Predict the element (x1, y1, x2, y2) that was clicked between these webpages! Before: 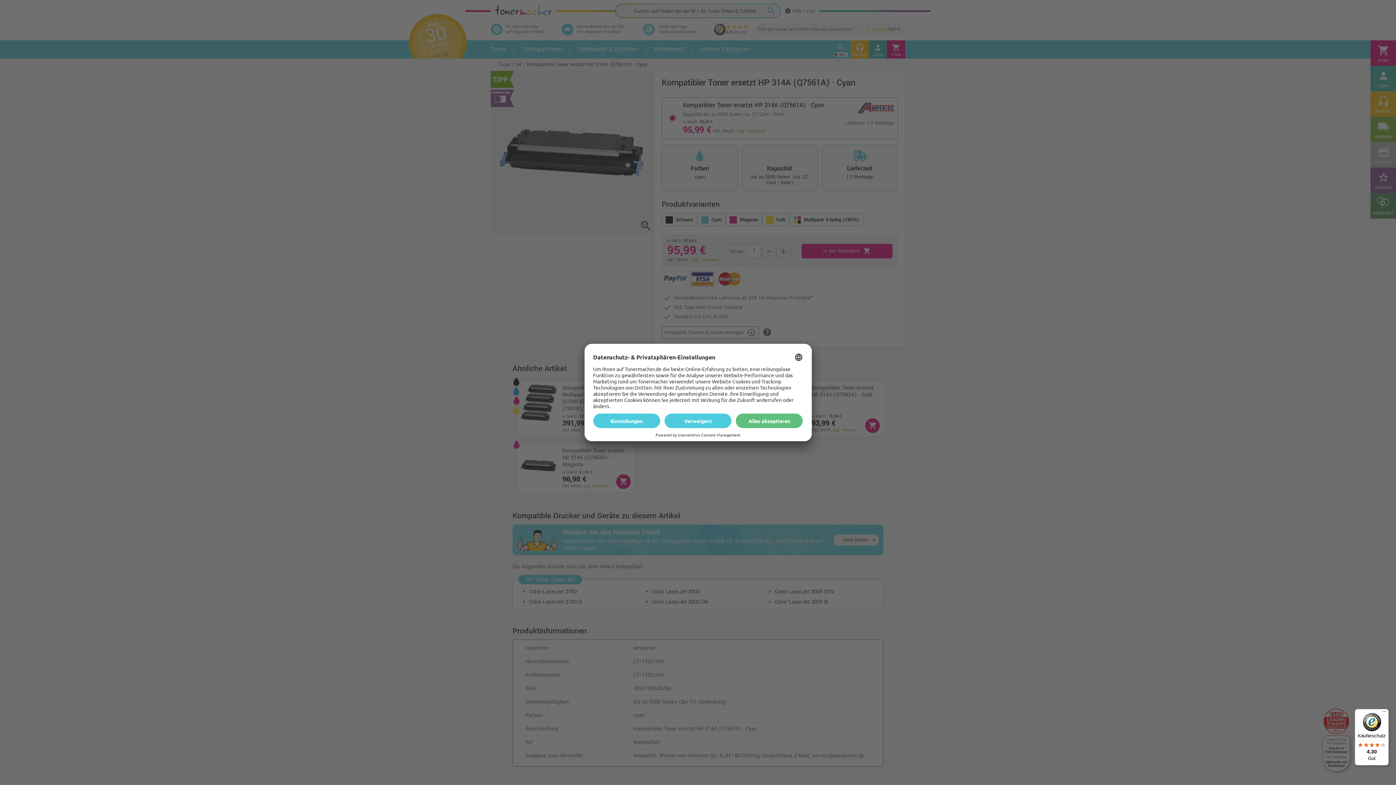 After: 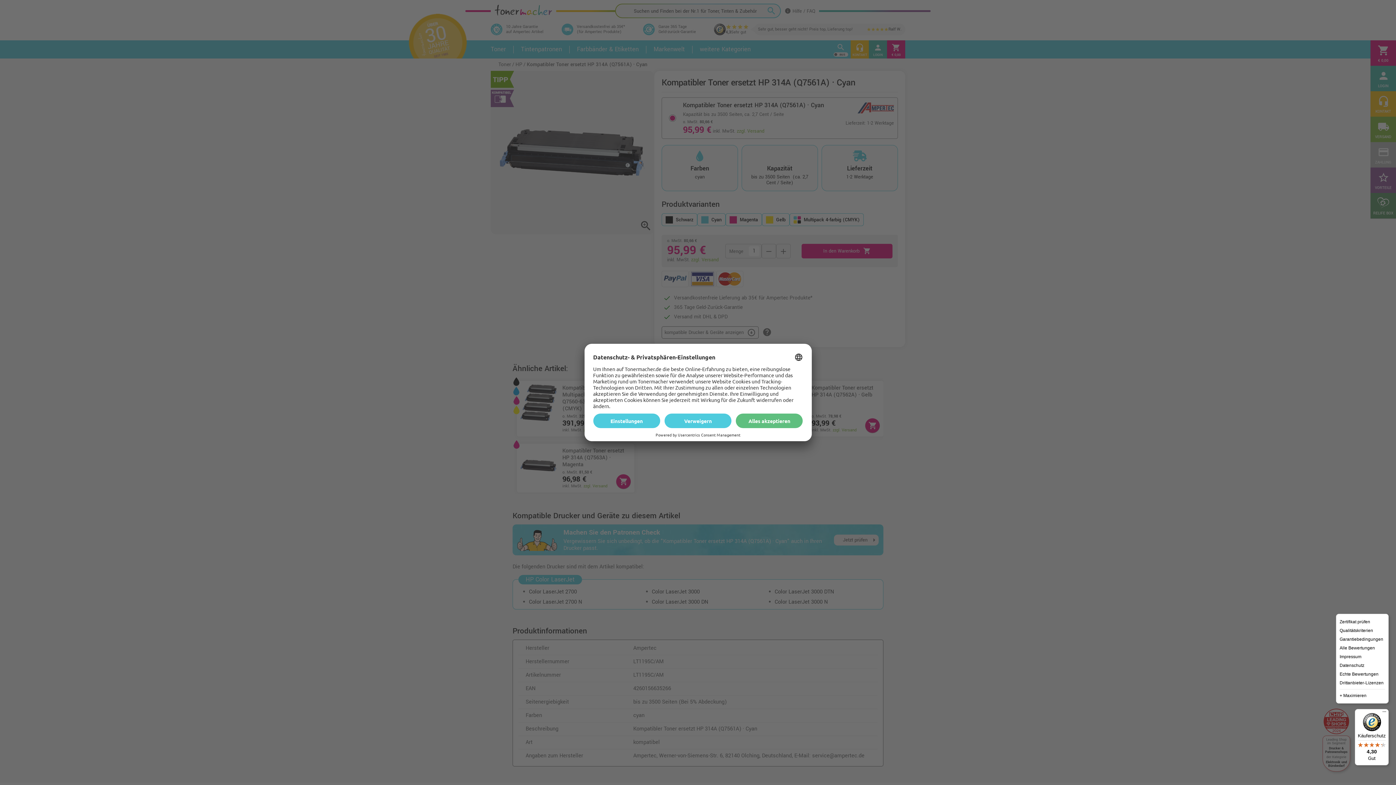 Action: label: Menü bbox: (1380, 709, 1389, 718)